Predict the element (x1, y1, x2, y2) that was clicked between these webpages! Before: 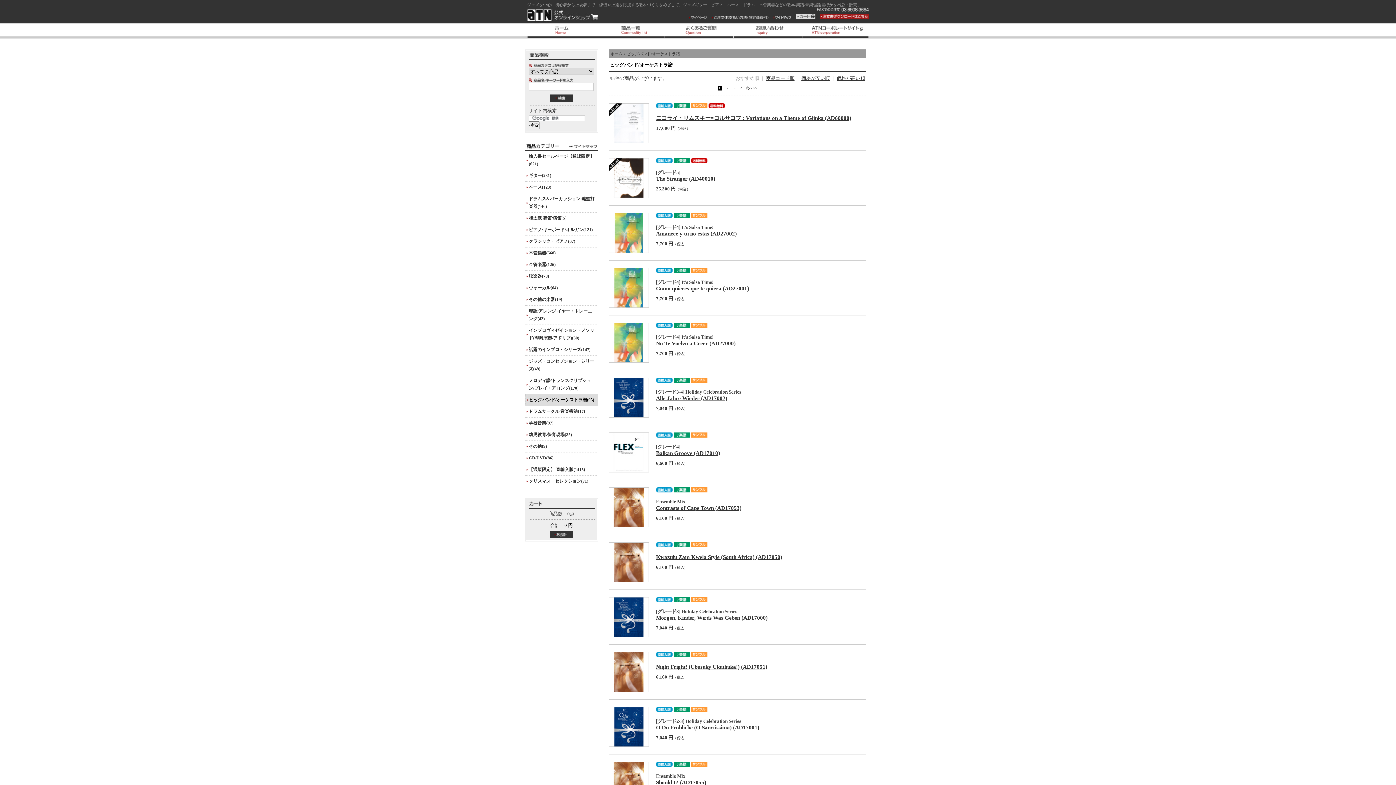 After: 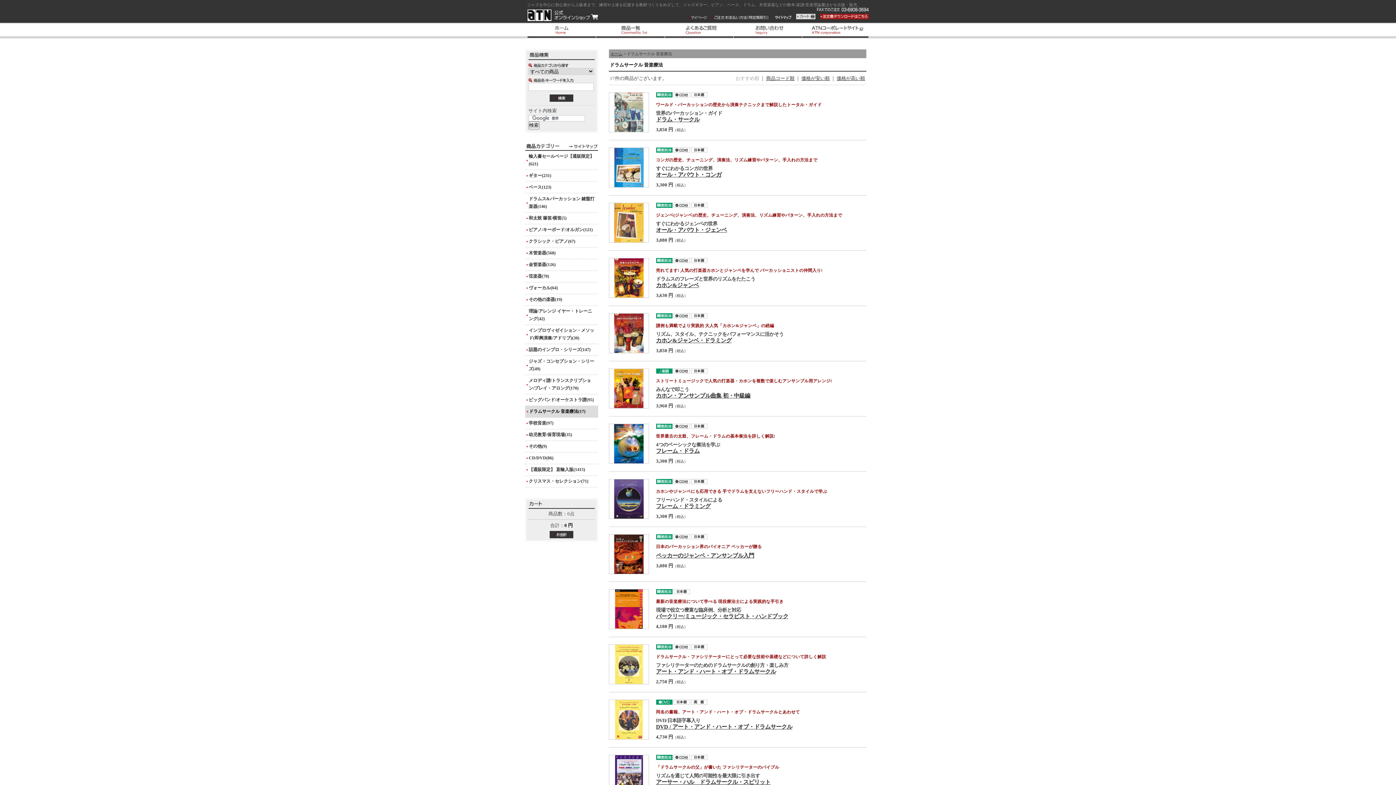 Action: bbox: (525, 406, 598, 417) label: ドラムサークル 音楽療法(17)